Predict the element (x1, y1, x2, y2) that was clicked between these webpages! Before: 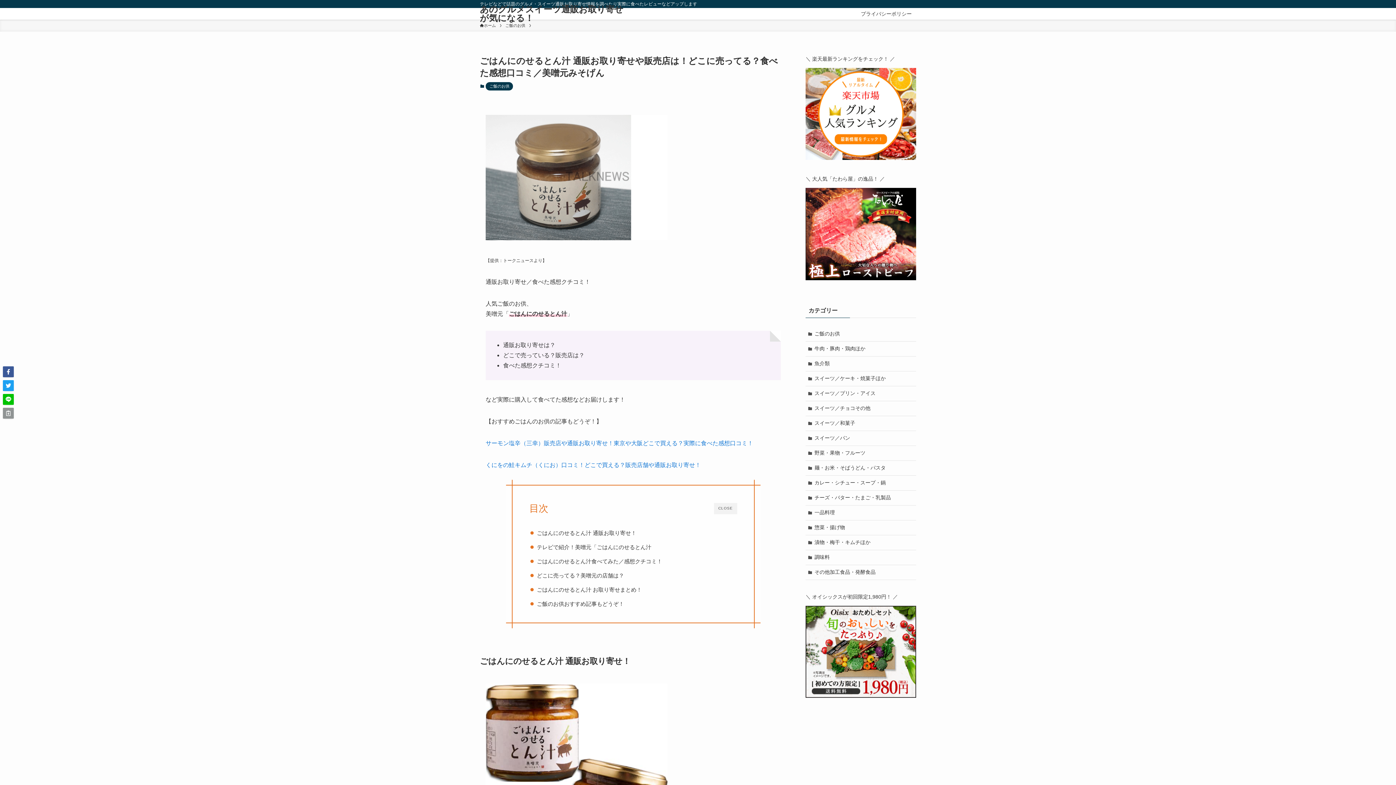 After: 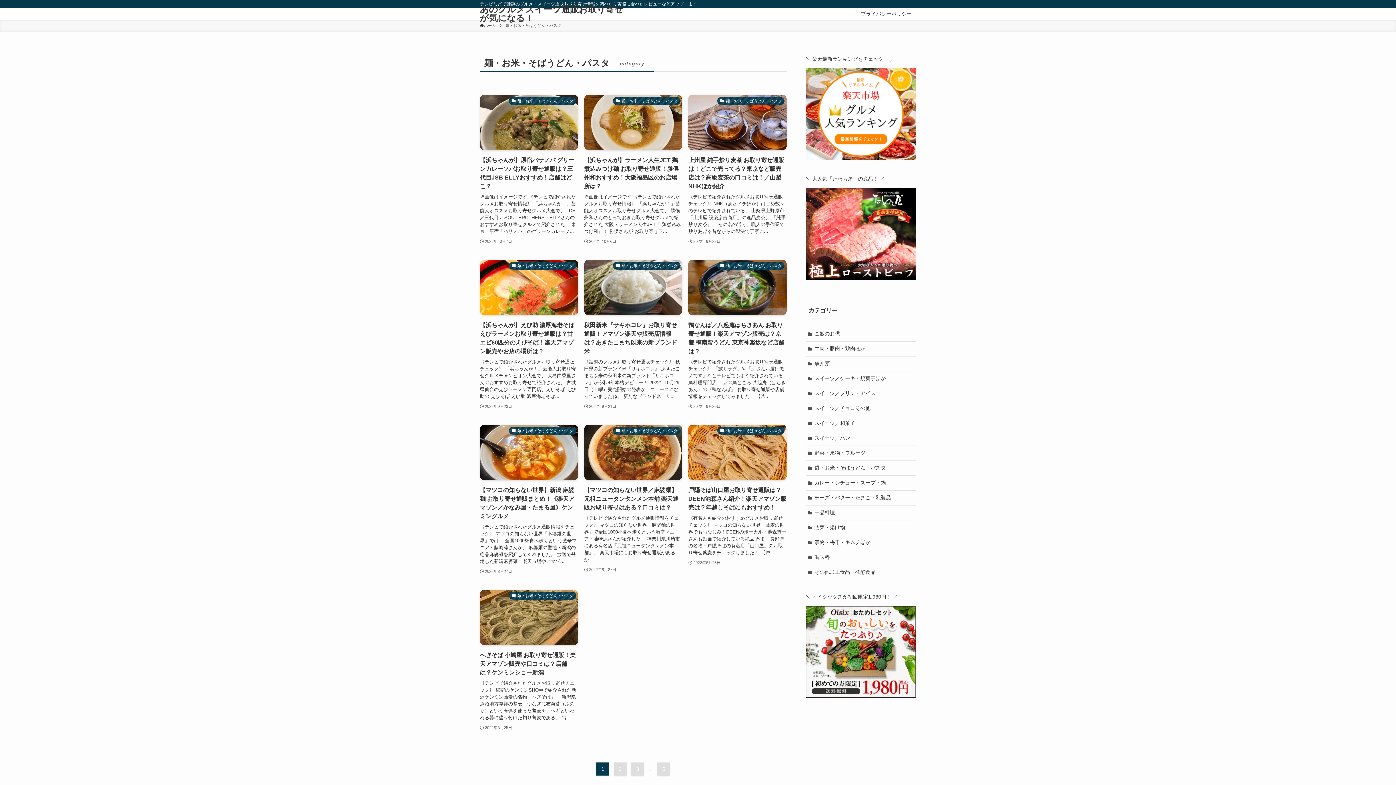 Action: label: 麺・お米・そばうどん・パスタ bbox: (805, 460, 916, 475)